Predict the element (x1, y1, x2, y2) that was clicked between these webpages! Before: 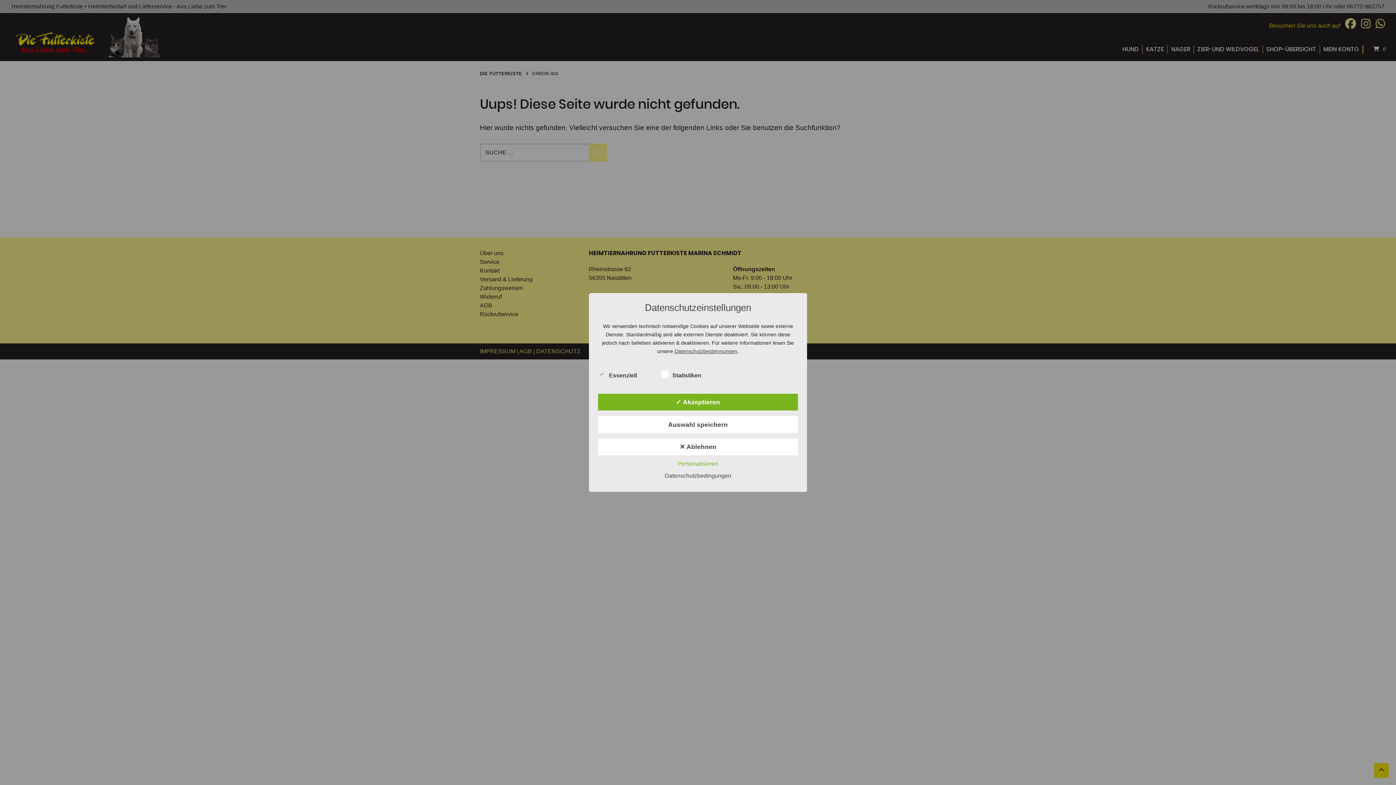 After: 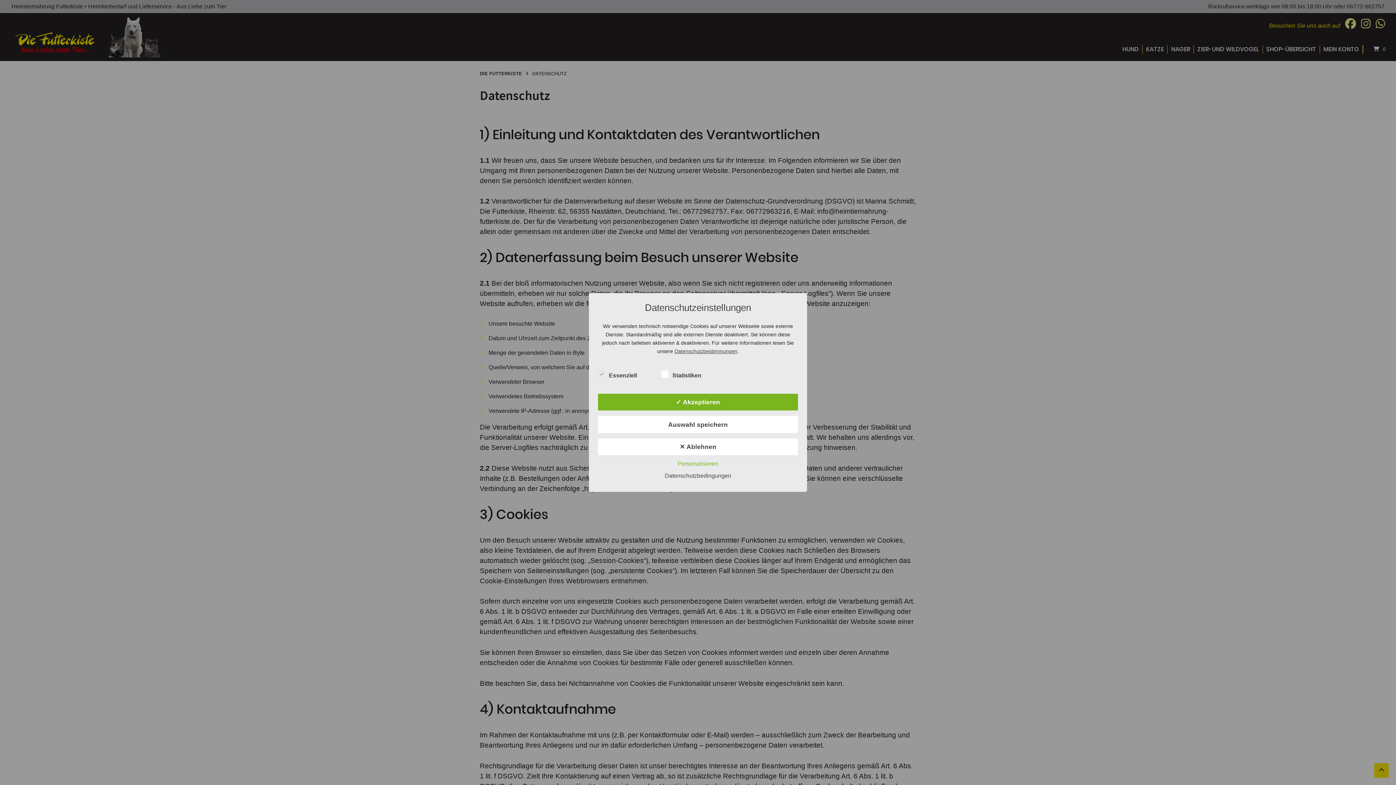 Action: label: Datenschutzbestimmungen bbox: (674, 348, 737, 354)